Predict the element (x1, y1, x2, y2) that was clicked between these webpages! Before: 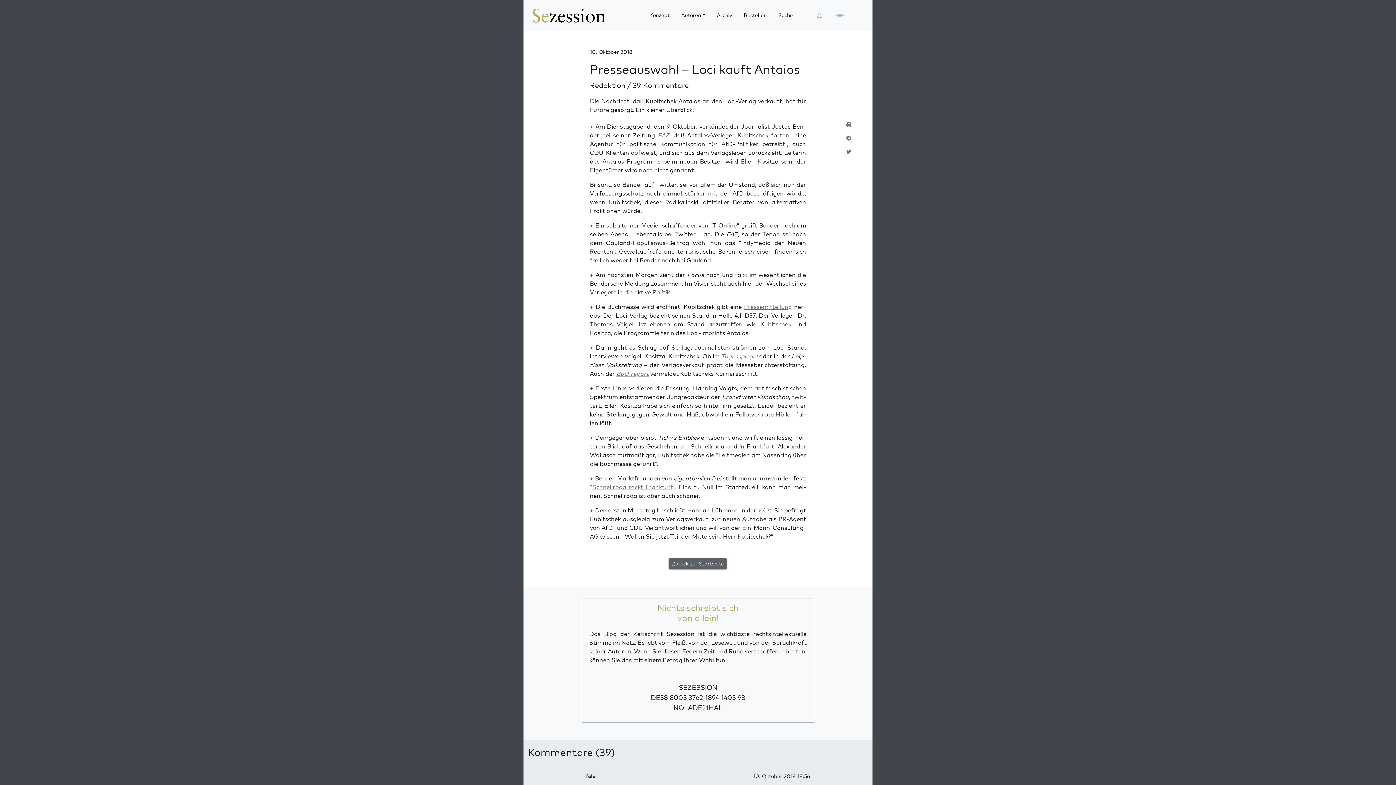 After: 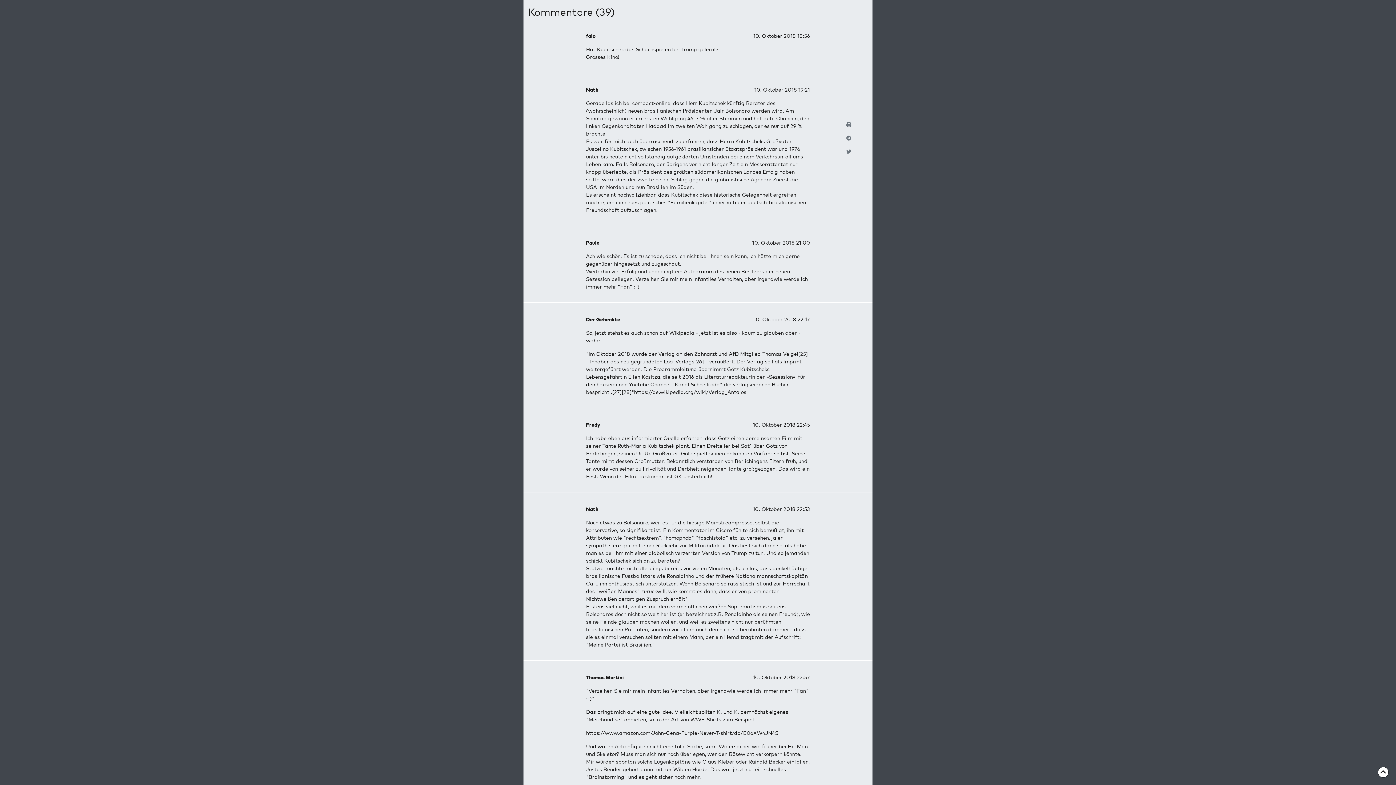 Action: bbox: (632, 80, 688, 89) label: 39 Kommentare